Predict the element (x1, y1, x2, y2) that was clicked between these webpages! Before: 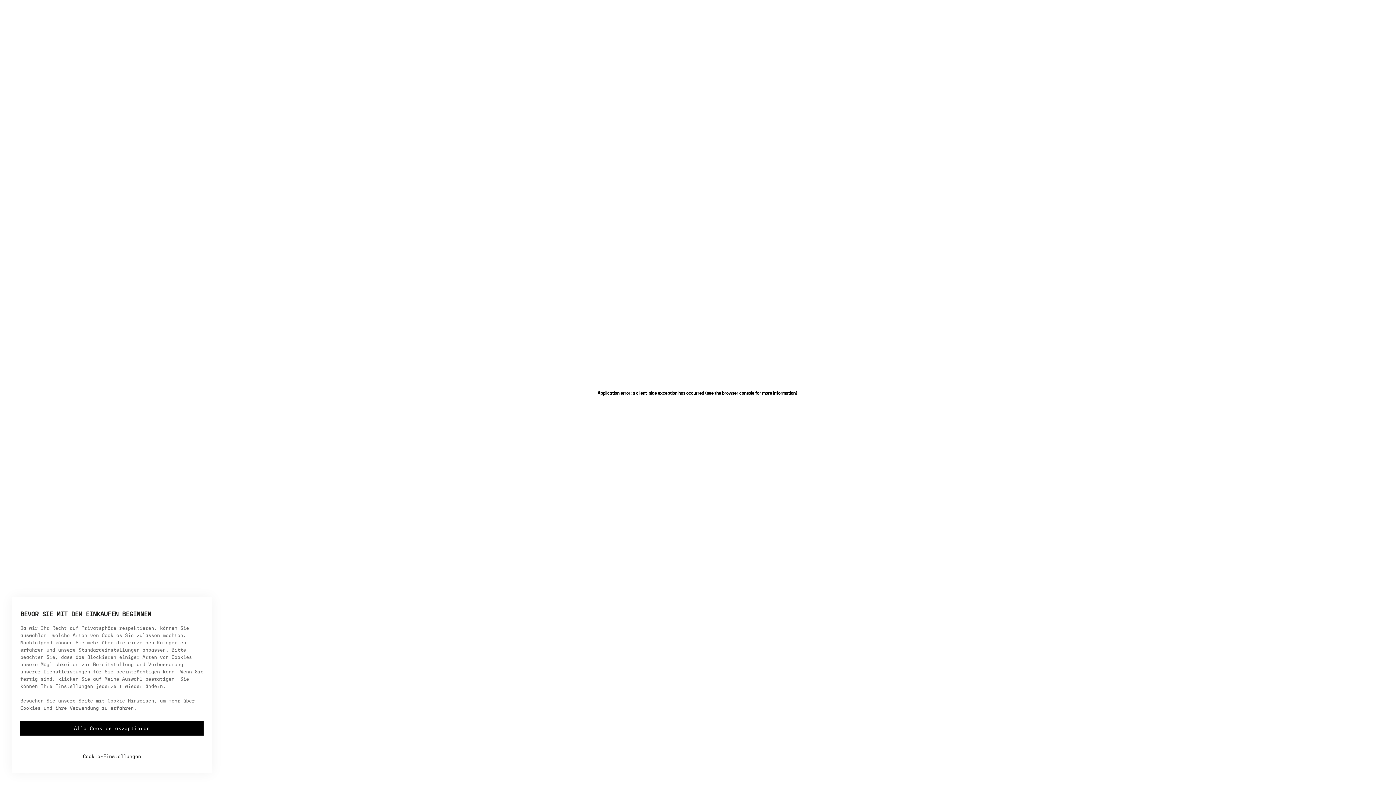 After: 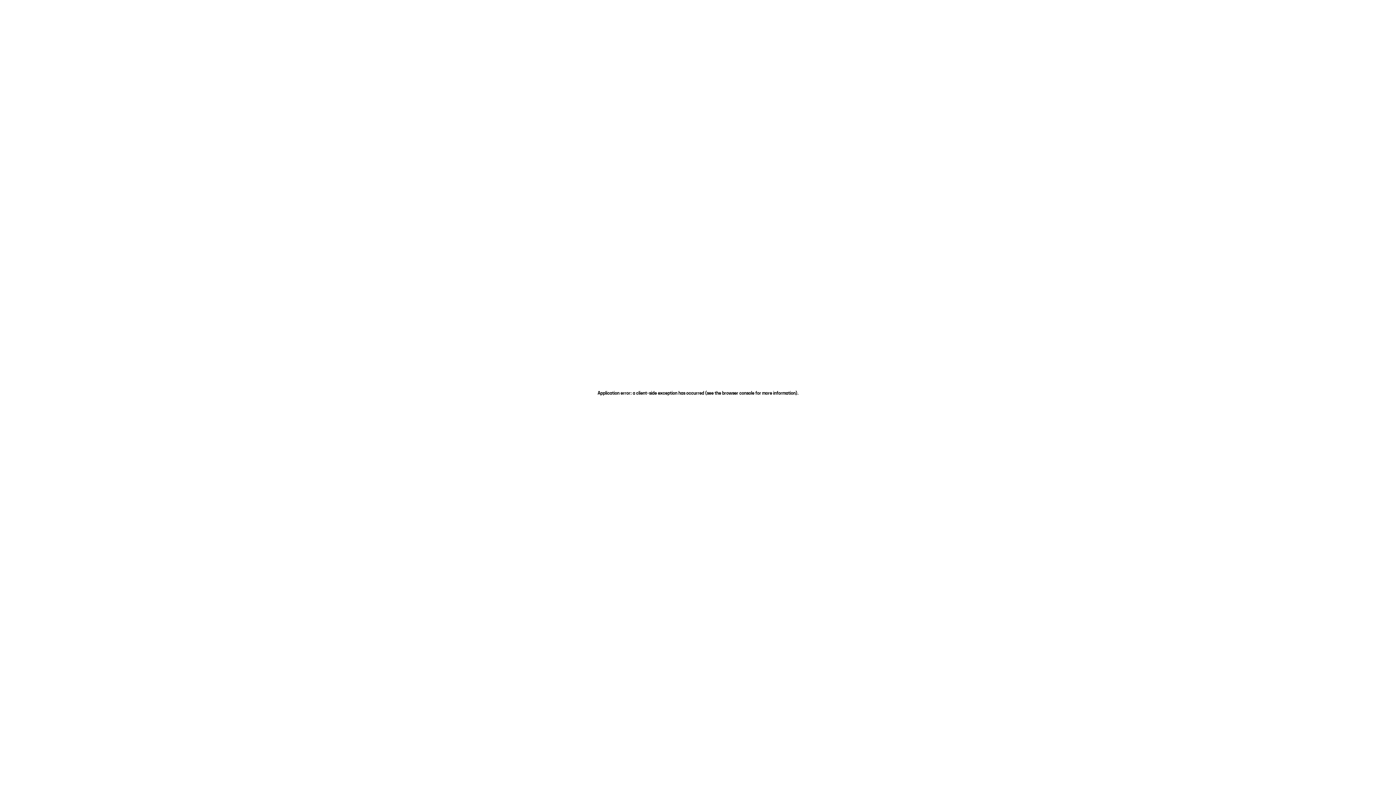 Action: bbox: (20, 721, 203, 736) label: Alle Cookies akzeptieren